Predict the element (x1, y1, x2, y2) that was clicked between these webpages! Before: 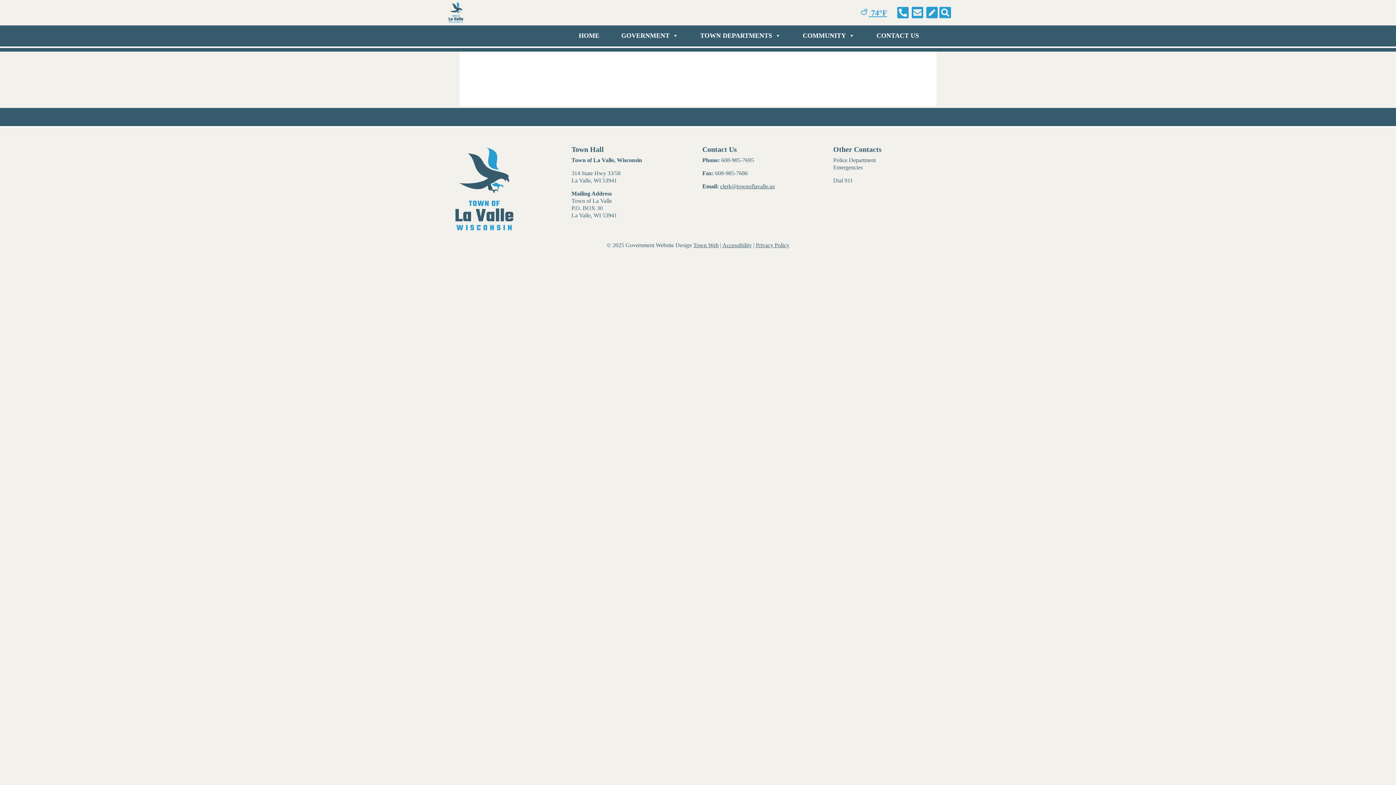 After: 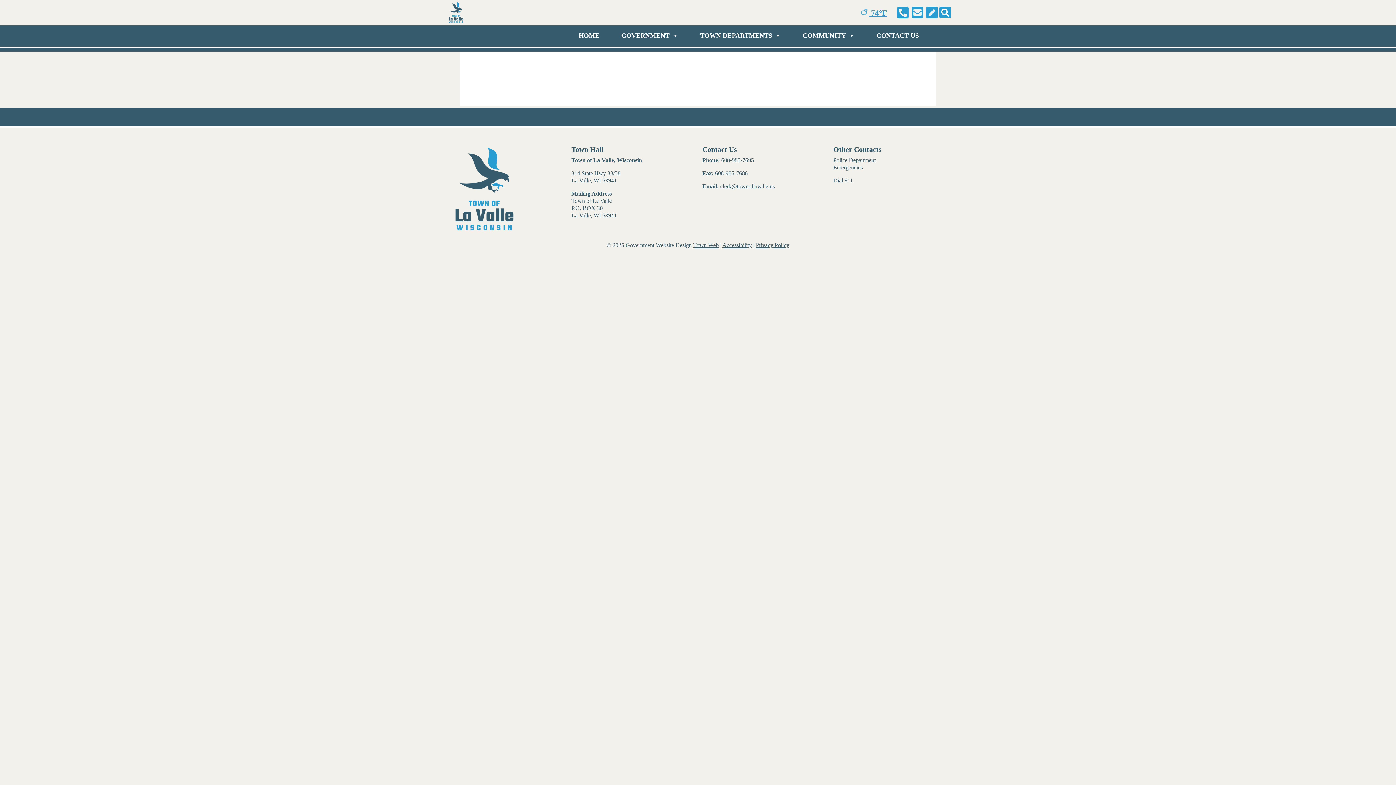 Action: bbox: (912, 6, 923, 19)